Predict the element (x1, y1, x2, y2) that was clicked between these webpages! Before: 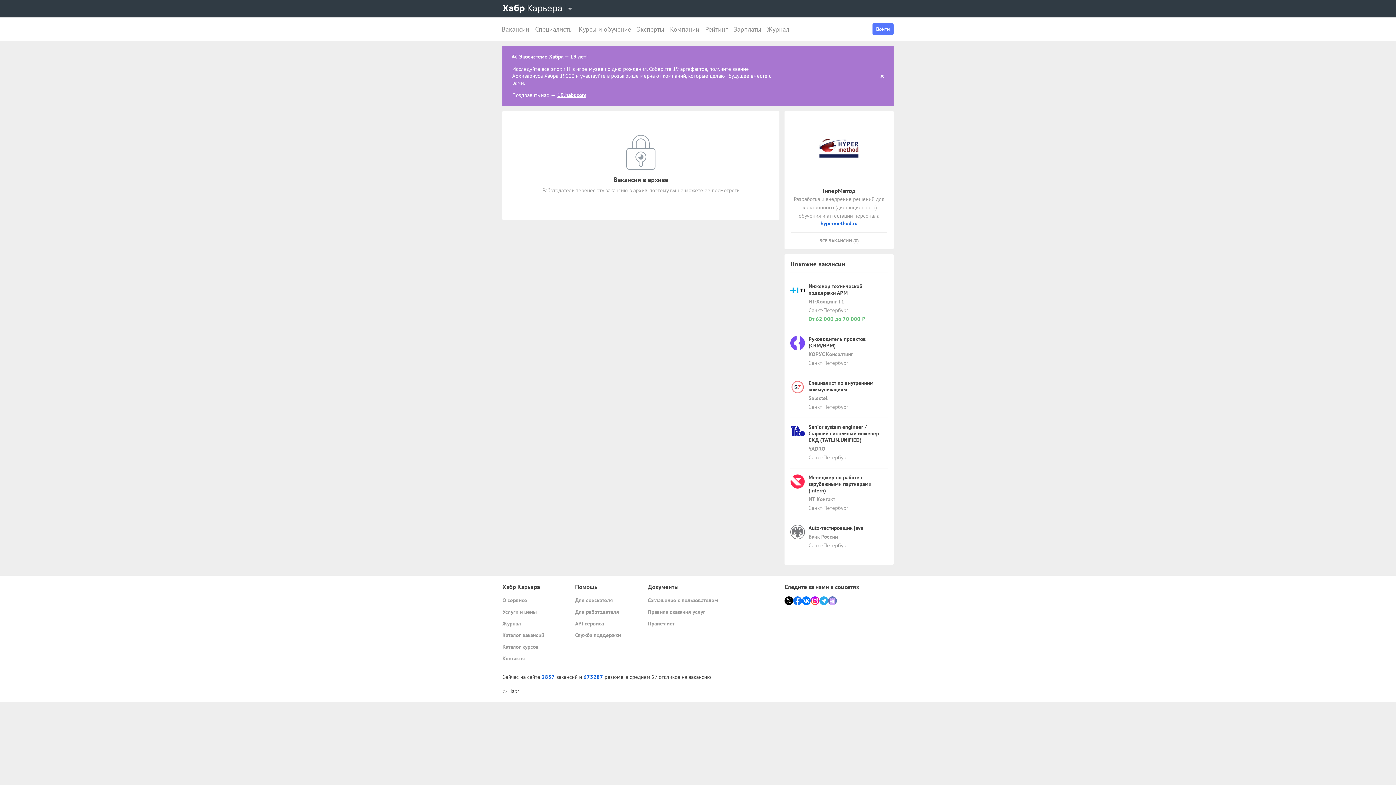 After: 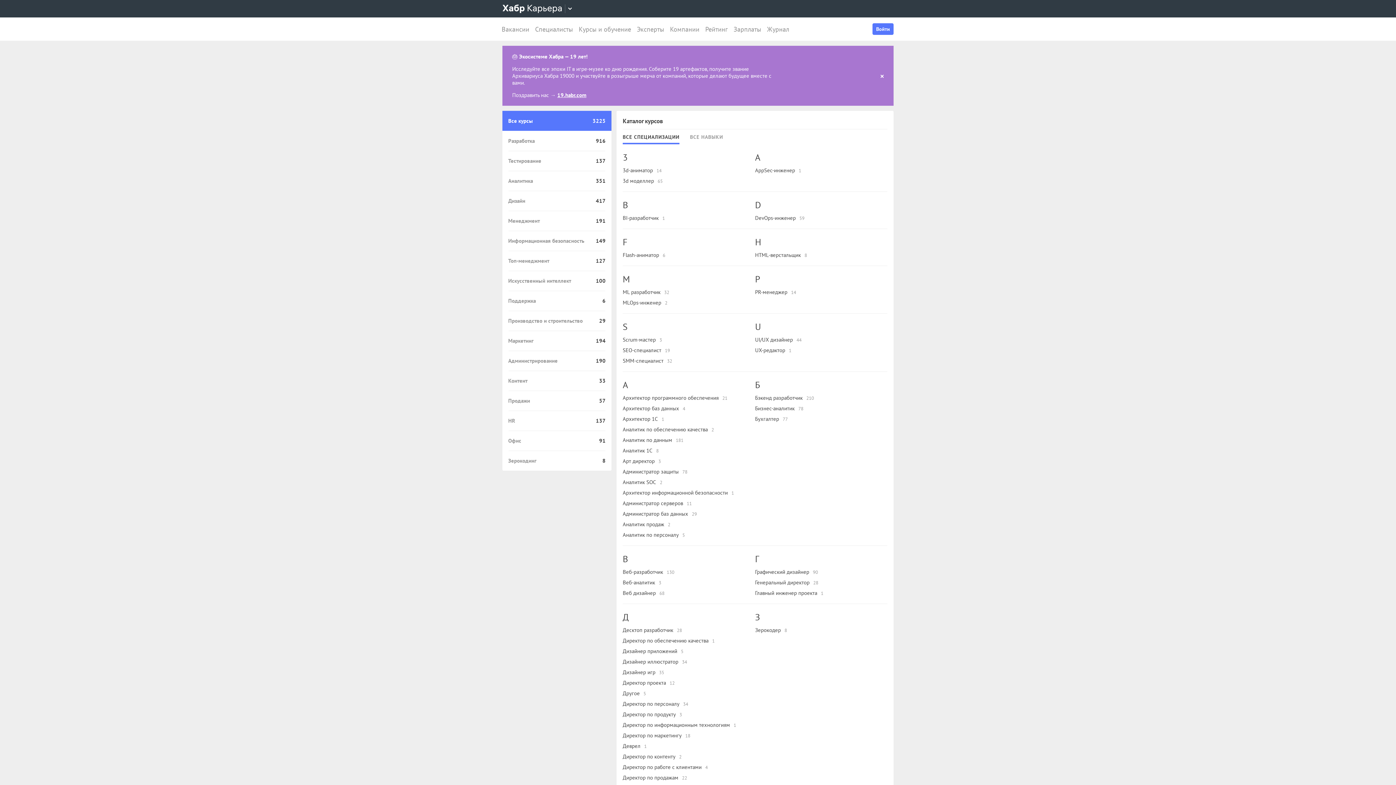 Action: bbox: (502, 643, 569, 651) label: Каталог курсов